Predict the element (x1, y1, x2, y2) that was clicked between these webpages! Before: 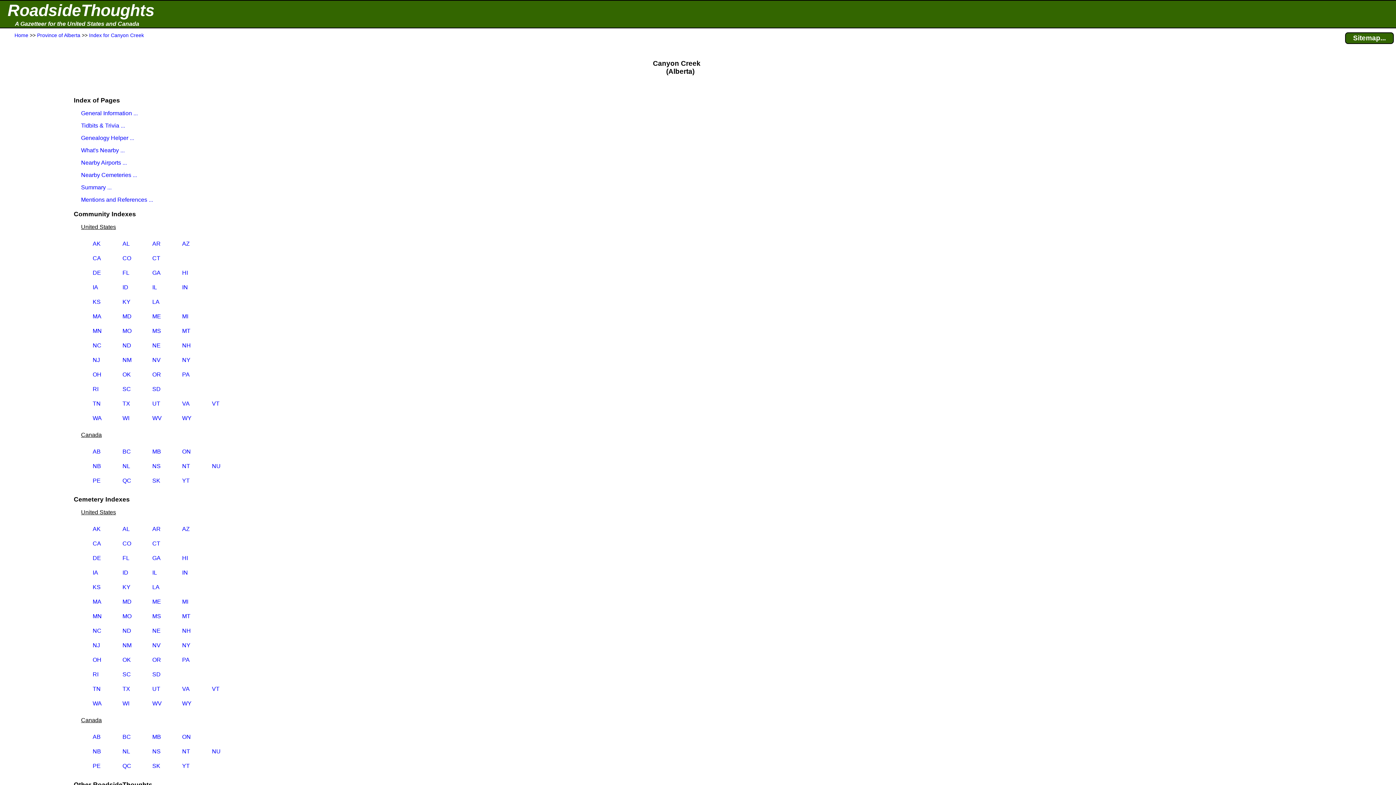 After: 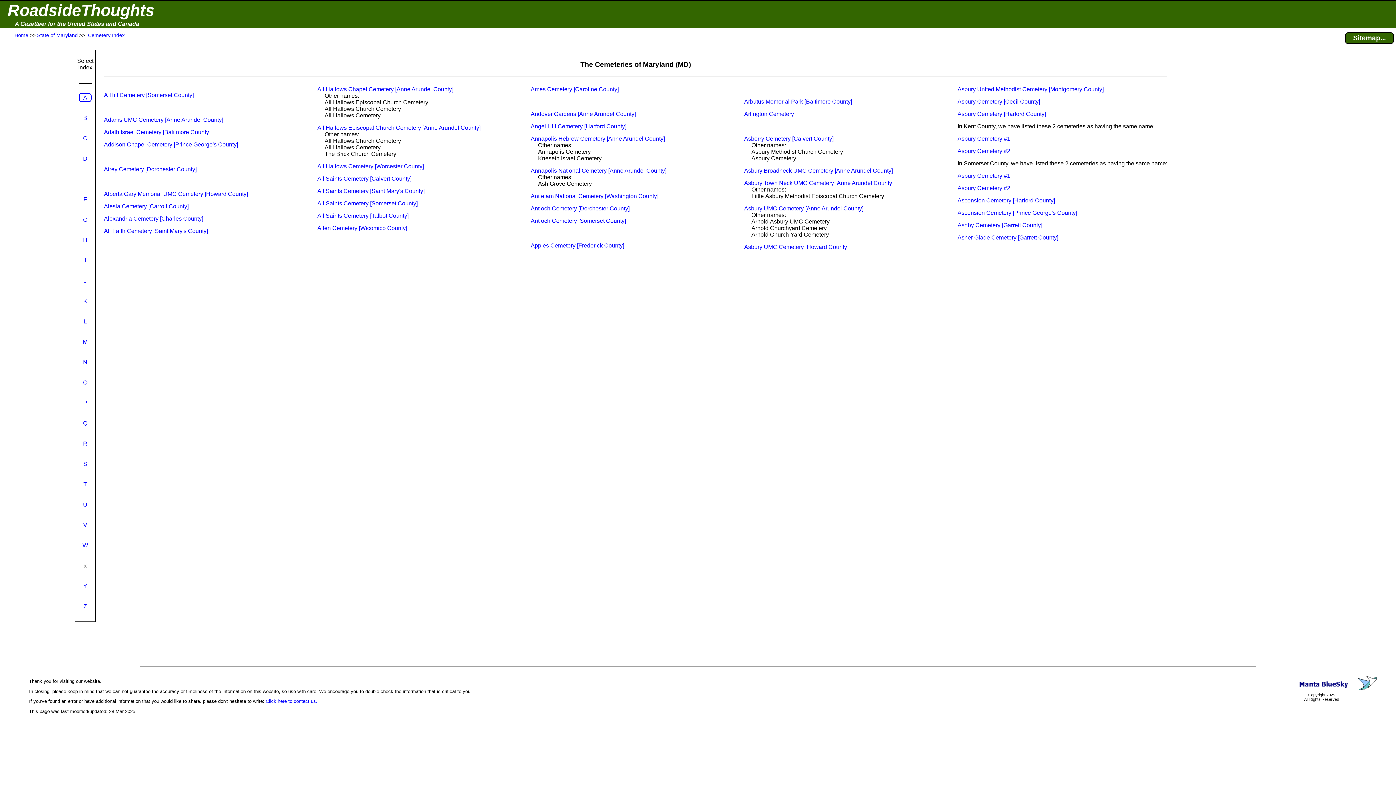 Action: label: MD bbox: (122, 598, 131, 605)